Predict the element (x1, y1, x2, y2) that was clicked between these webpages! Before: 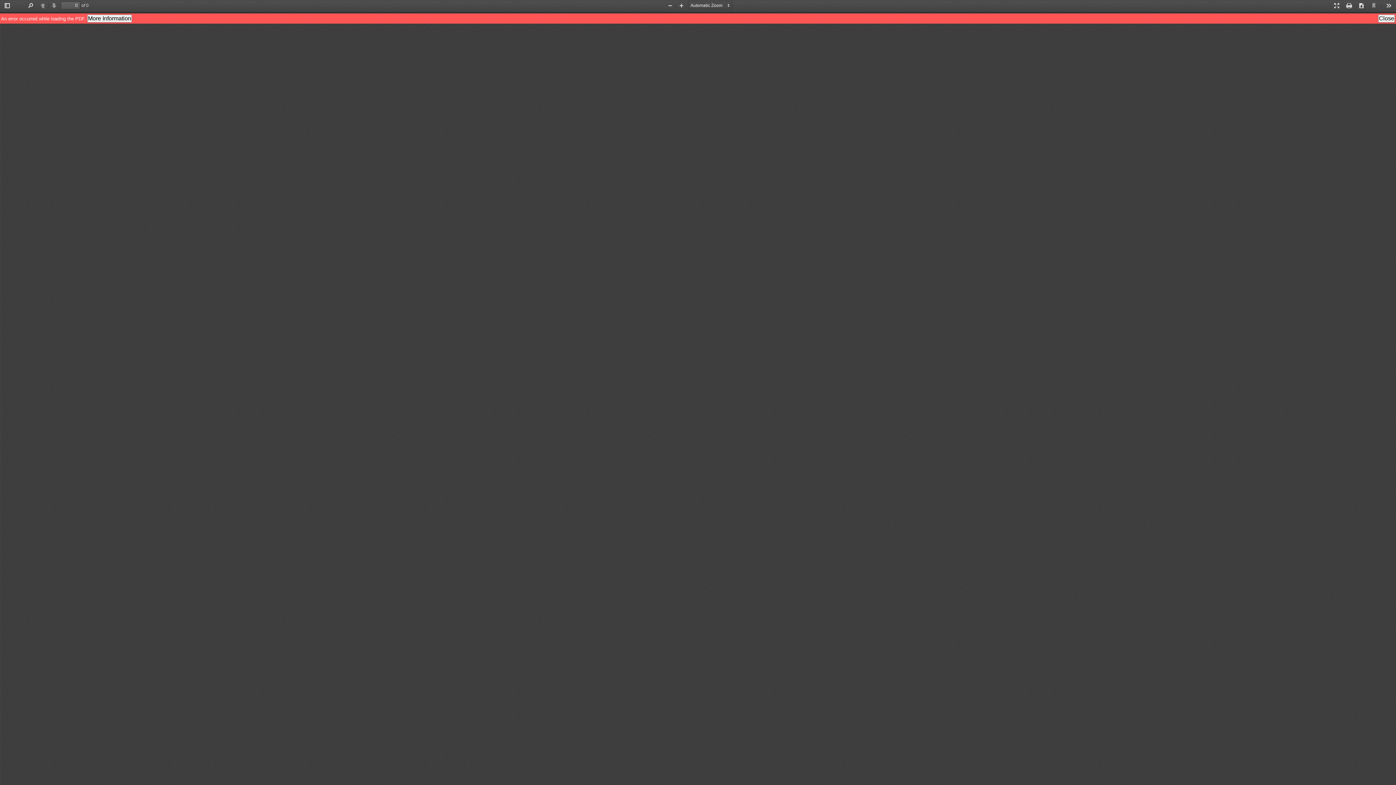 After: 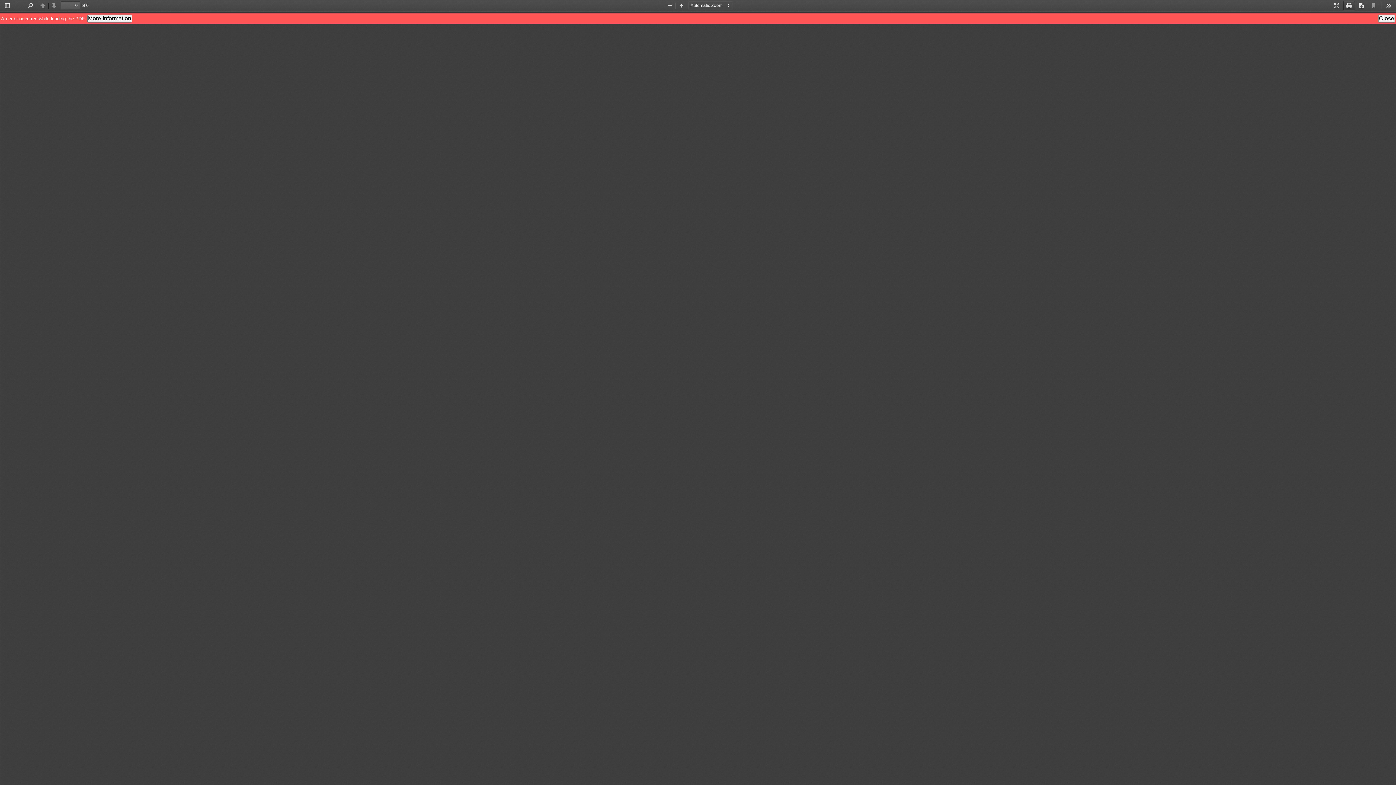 Action: label: Print bbox: (1343, 1, 1355, 10)